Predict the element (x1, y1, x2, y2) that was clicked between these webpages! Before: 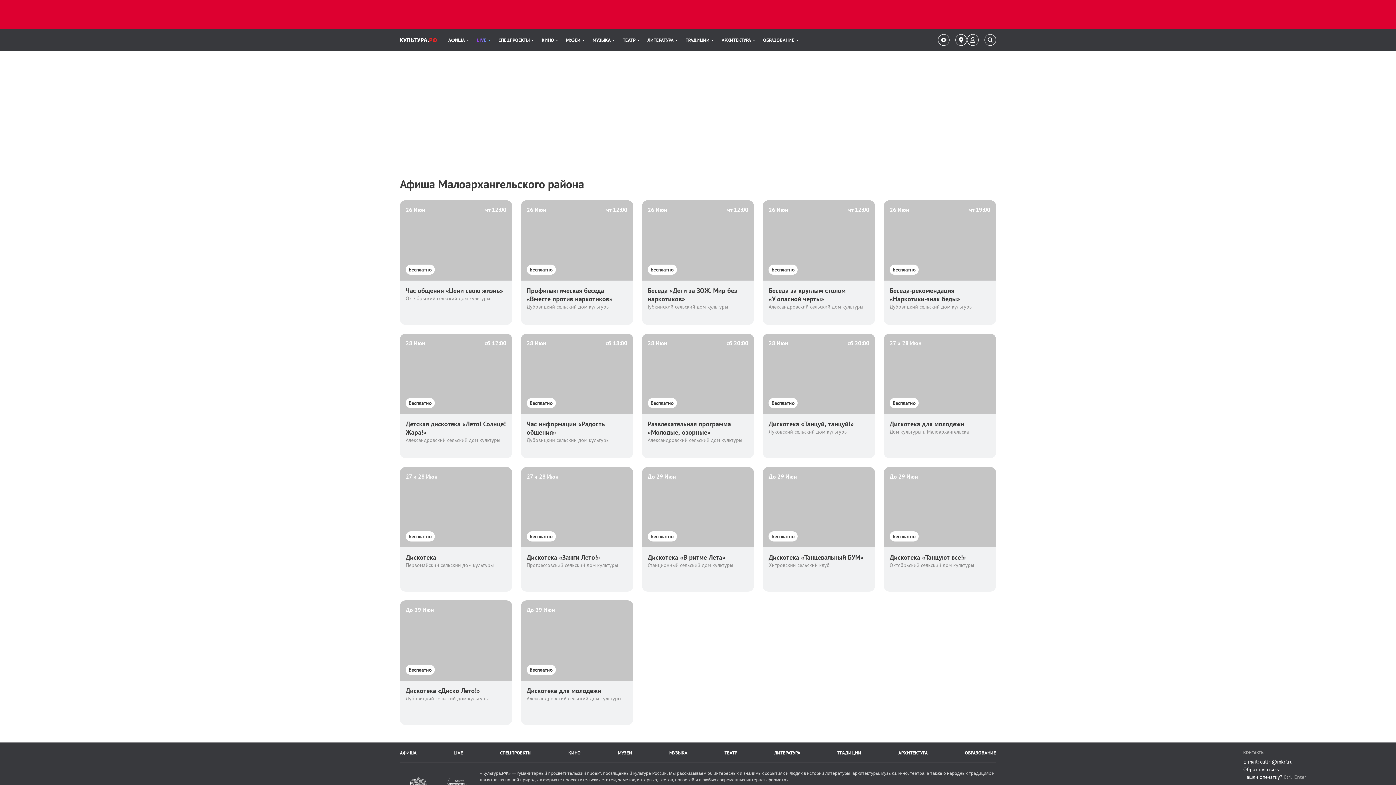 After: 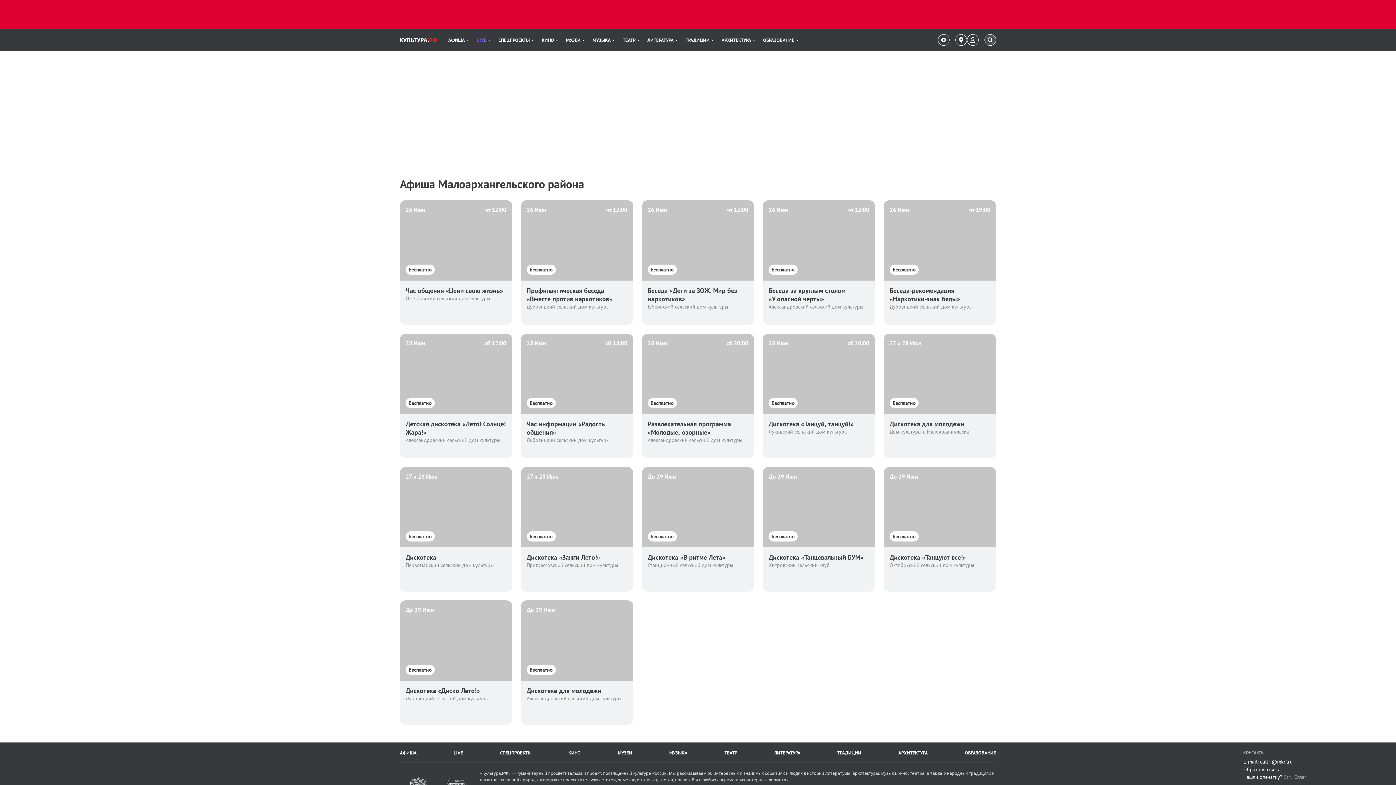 Action: bbox: (984, 34, 996, 45) label: Поиск